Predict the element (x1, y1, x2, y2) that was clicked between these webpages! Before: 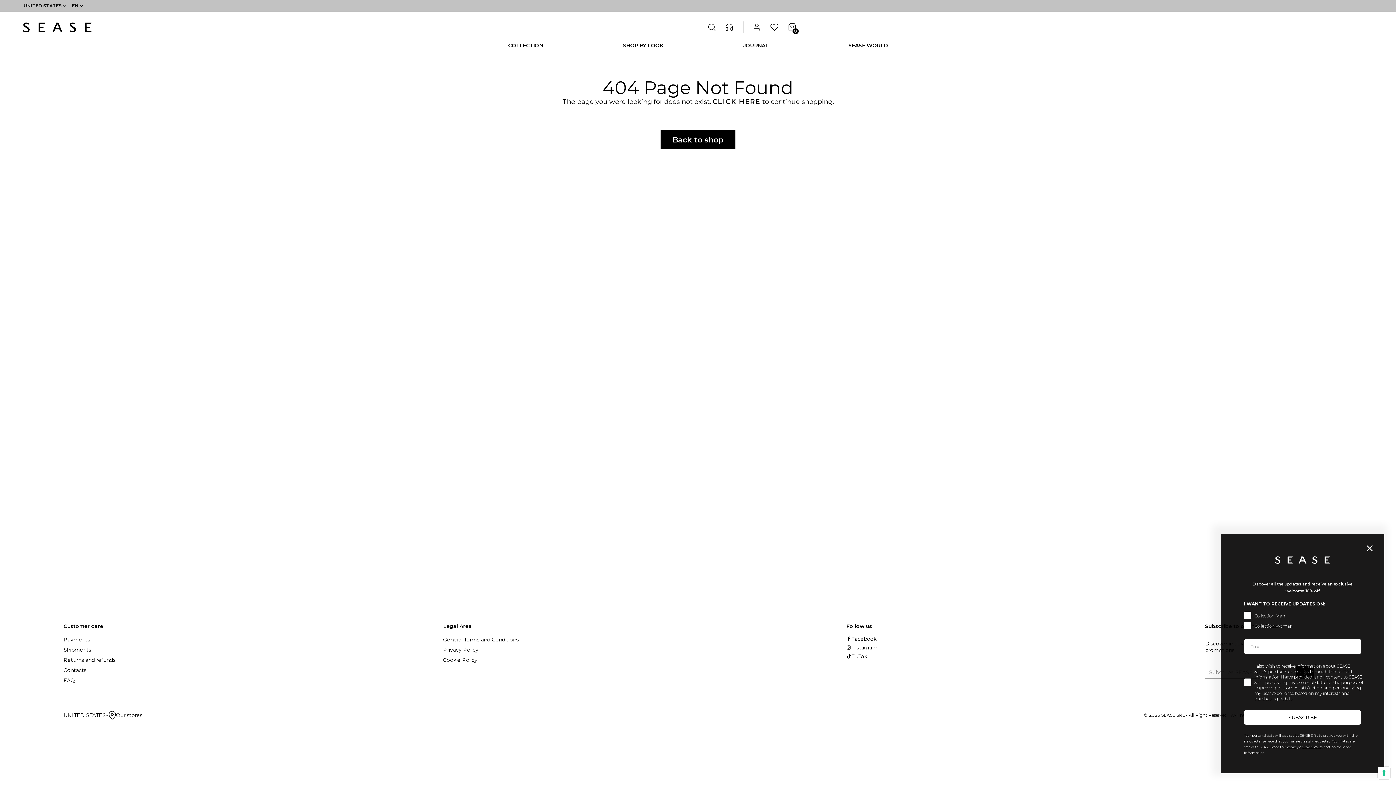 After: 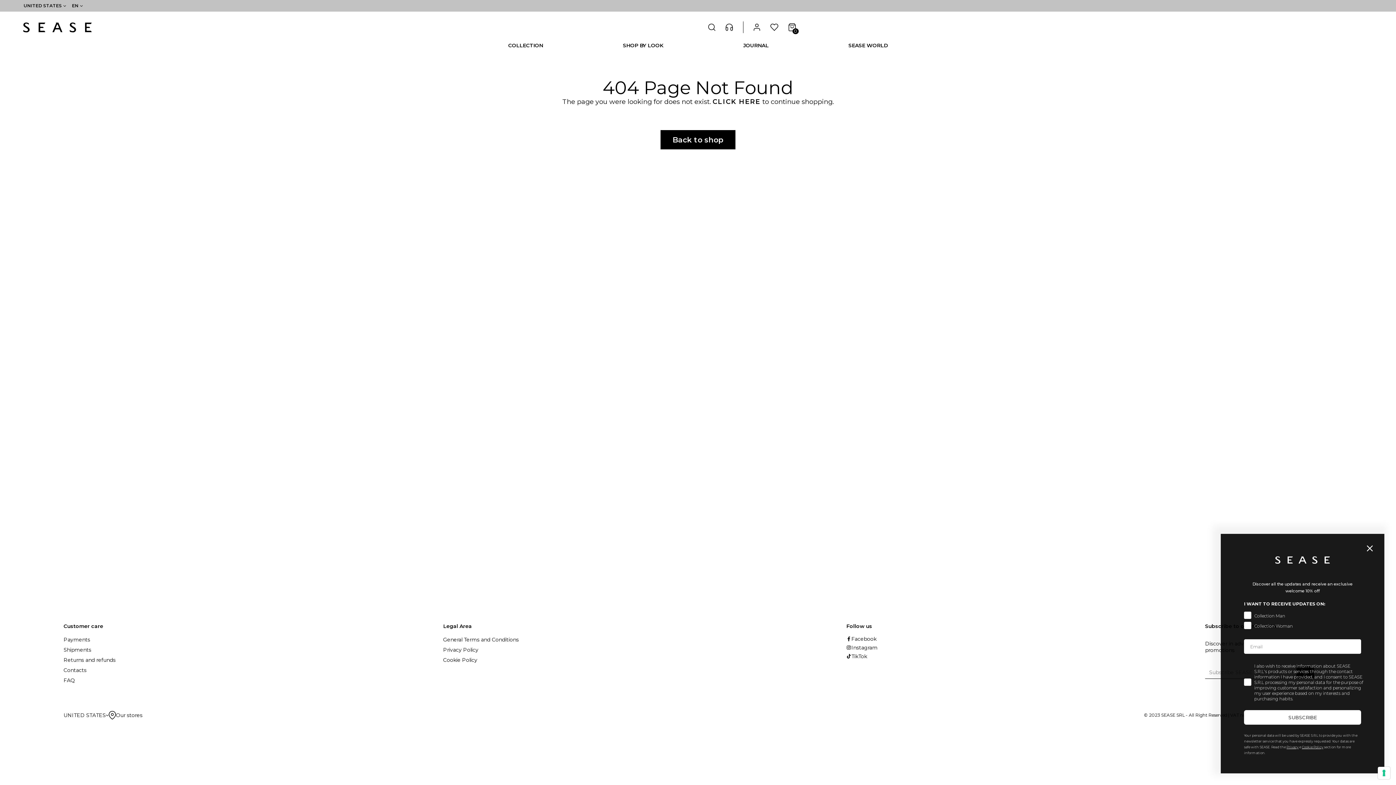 Action: label: Facebook bbox: (846, 634, 876, 643)